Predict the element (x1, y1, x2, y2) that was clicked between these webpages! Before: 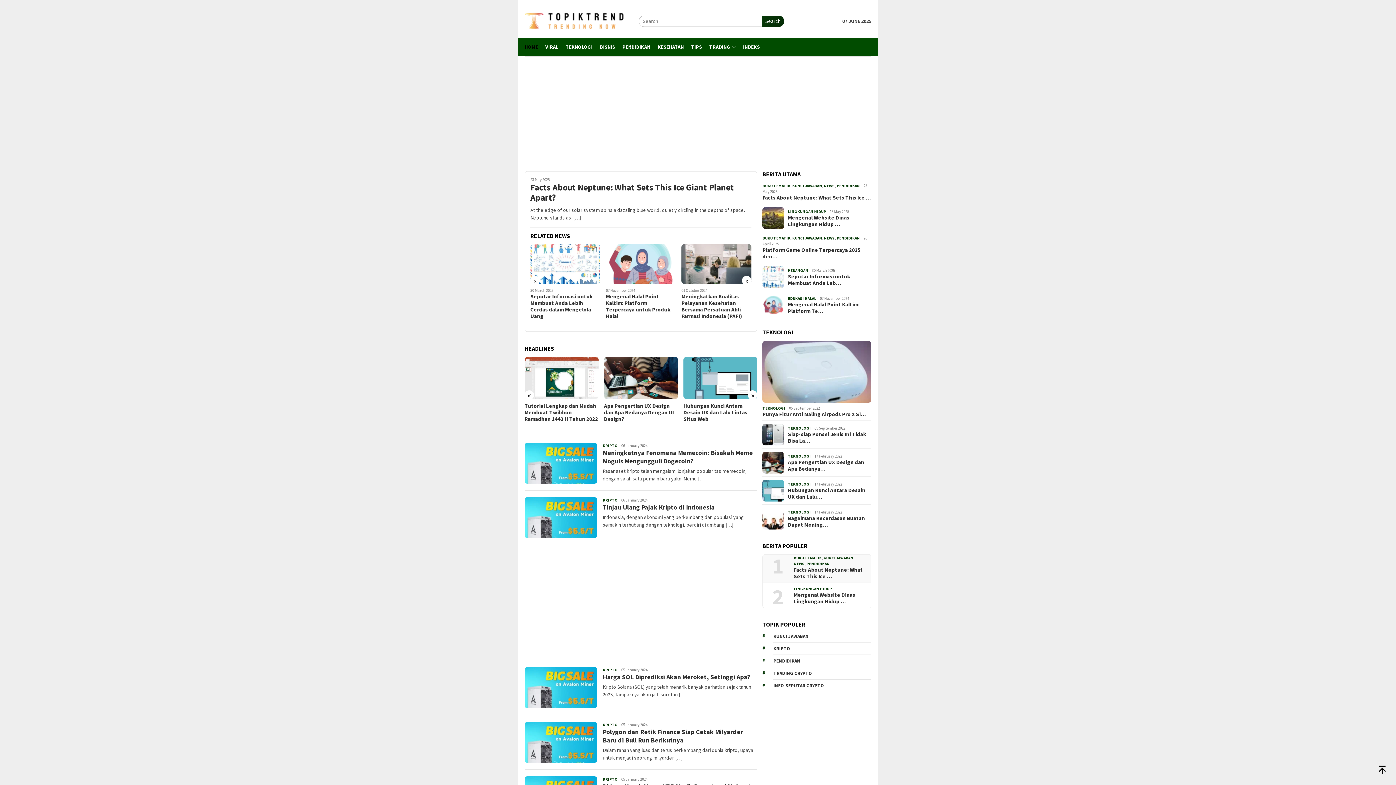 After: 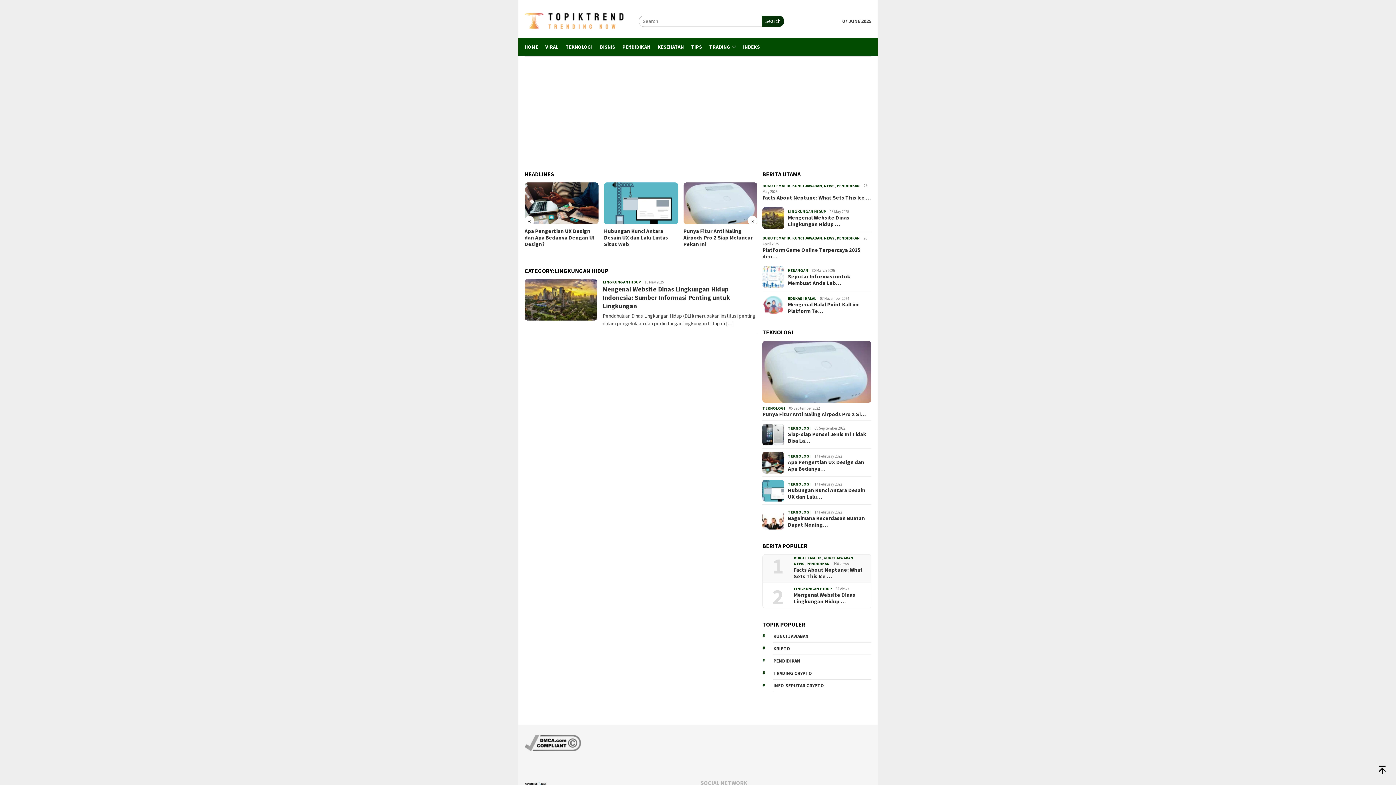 Action: bbox: (793, 586, 832, 591) label: LINGKUNGAN HIDUP